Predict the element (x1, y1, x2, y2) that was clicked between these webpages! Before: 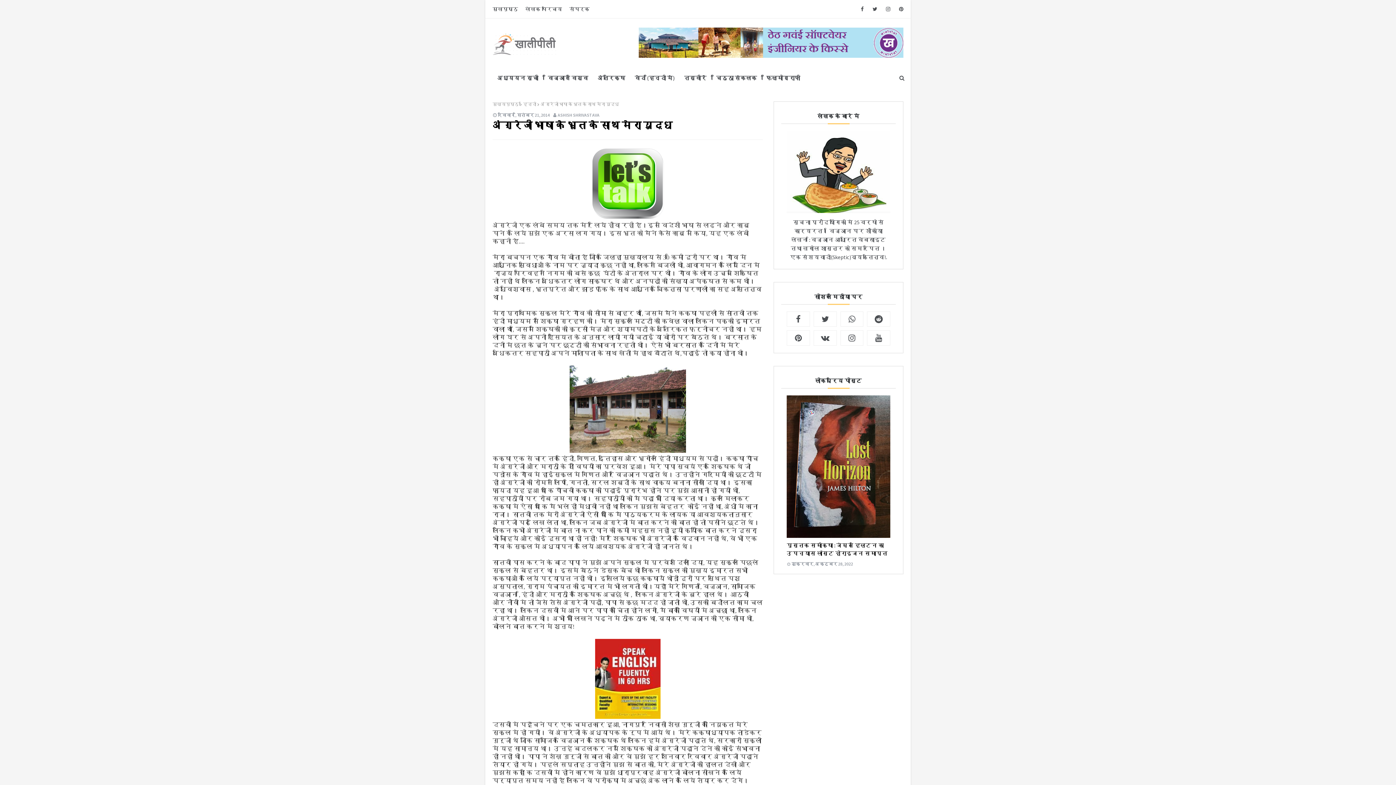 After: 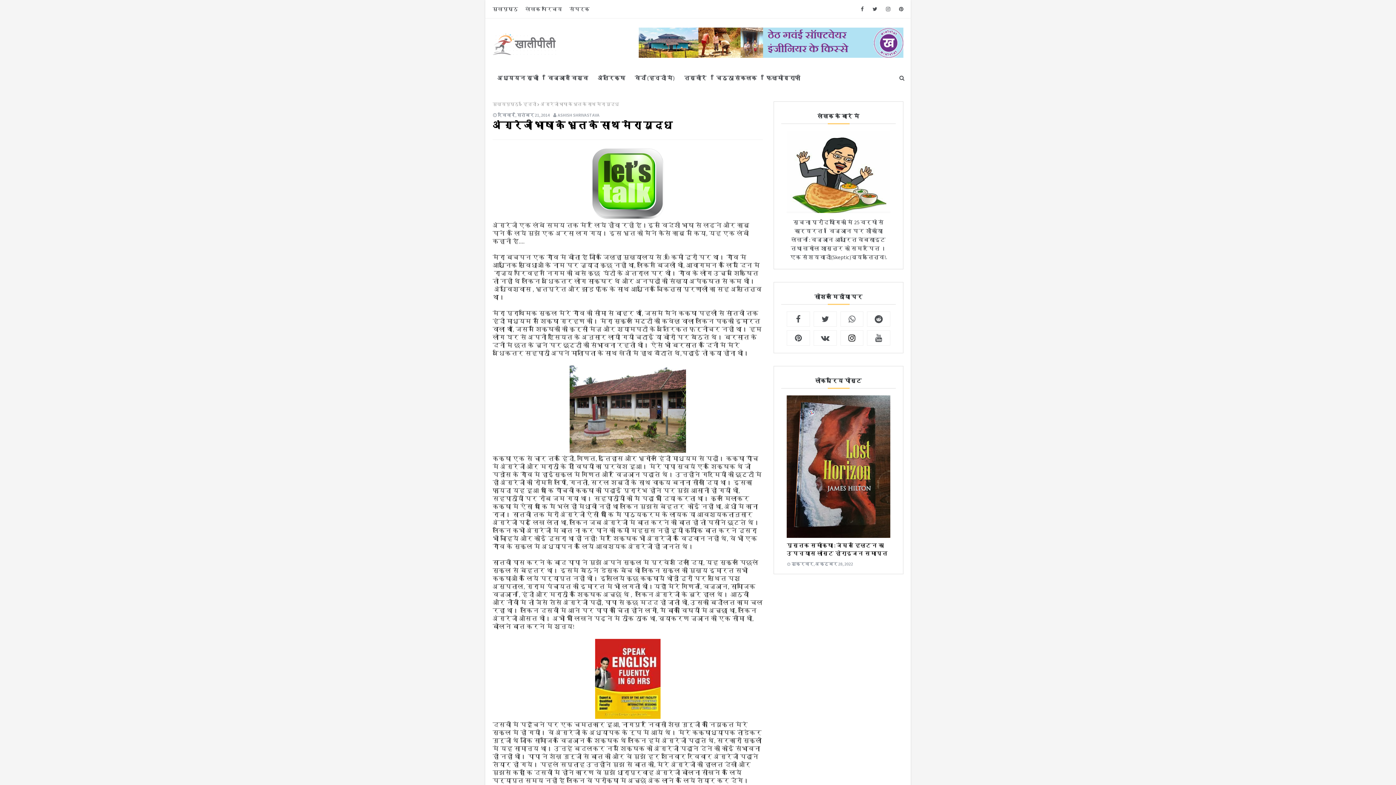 Action: bbox: (840, 330, 863, 345)